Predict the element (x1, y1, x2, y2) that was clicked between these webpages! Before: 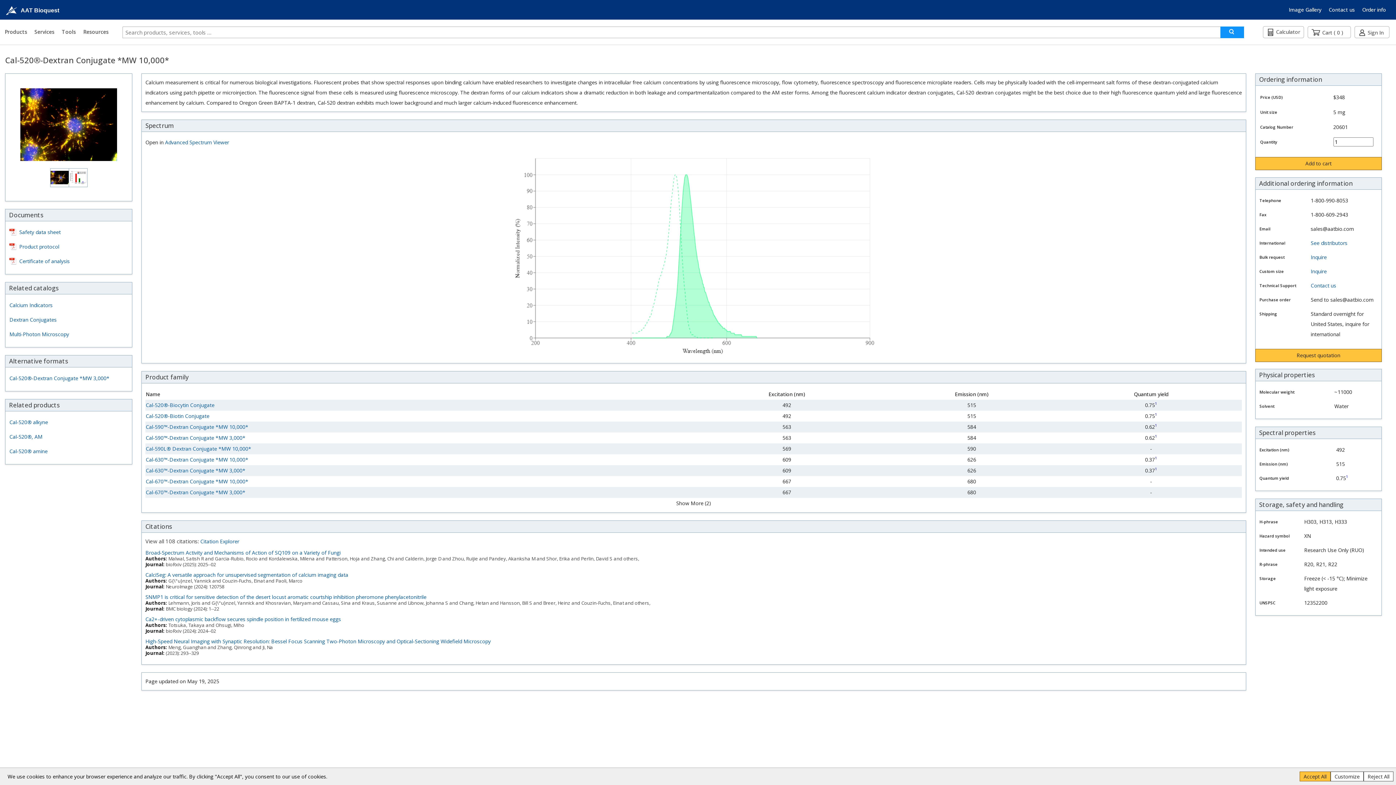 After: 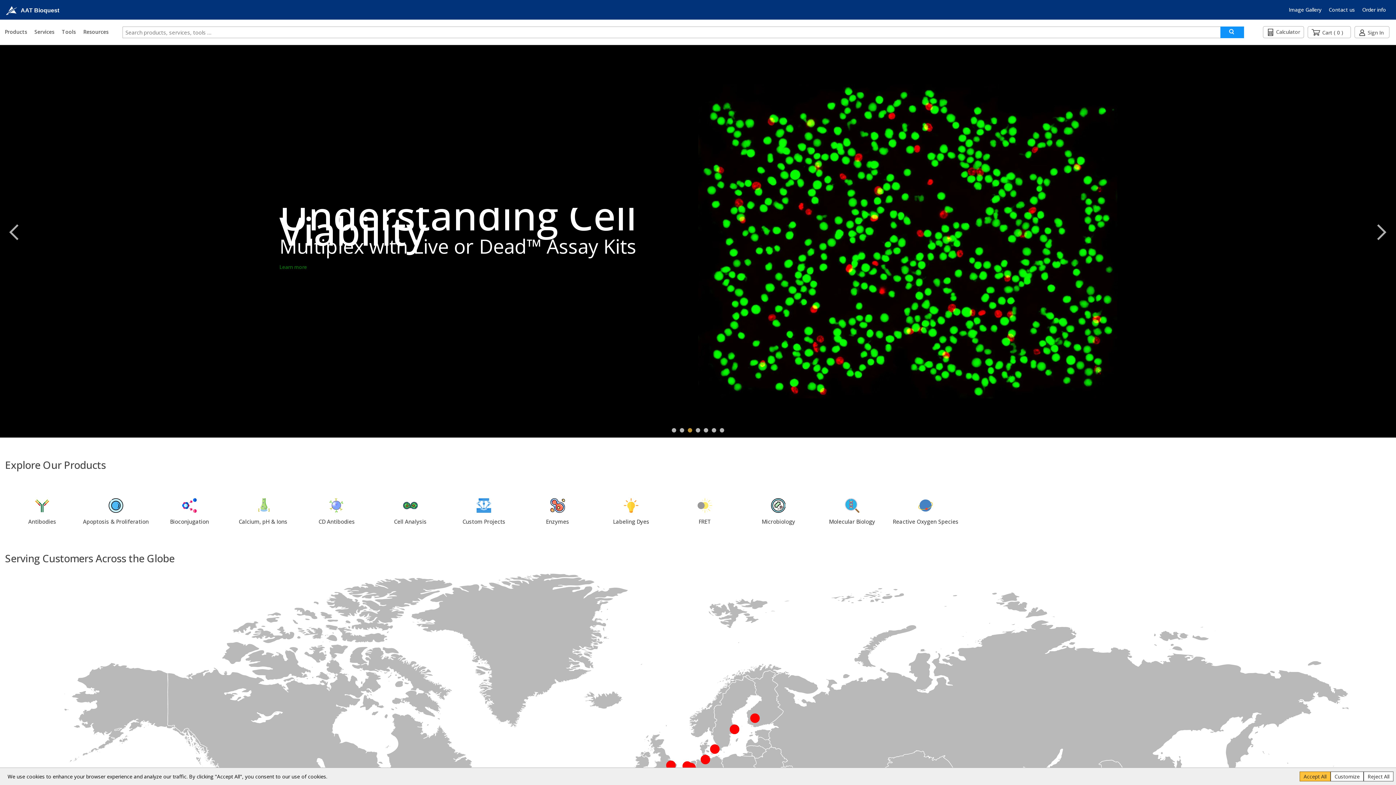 Action: bbox: (6, 5, 59, 12) label: AAT Bioquest